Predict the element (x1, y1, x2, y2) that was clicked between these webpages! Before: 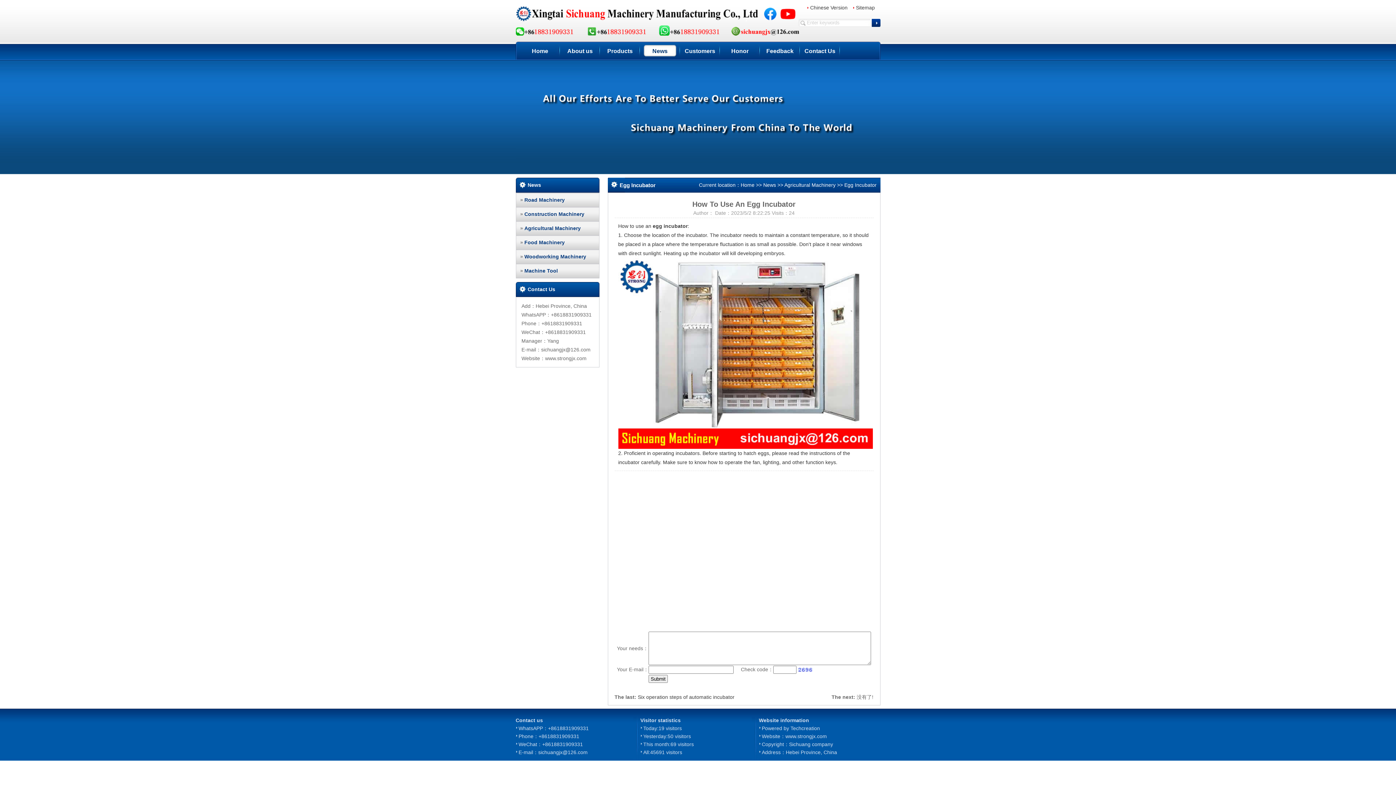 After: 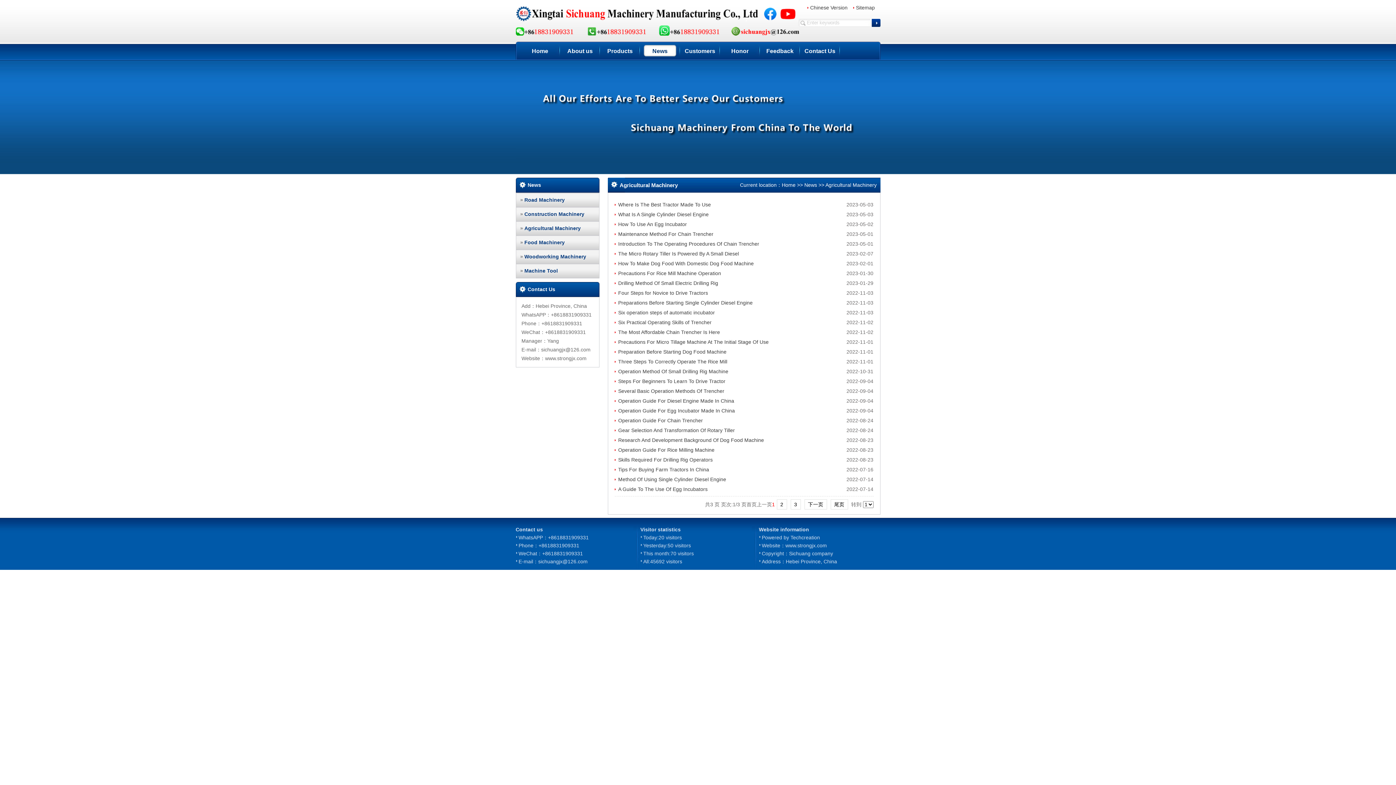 Action: bbox: (784, 182, 835, 188) label: Agricultural Machinery